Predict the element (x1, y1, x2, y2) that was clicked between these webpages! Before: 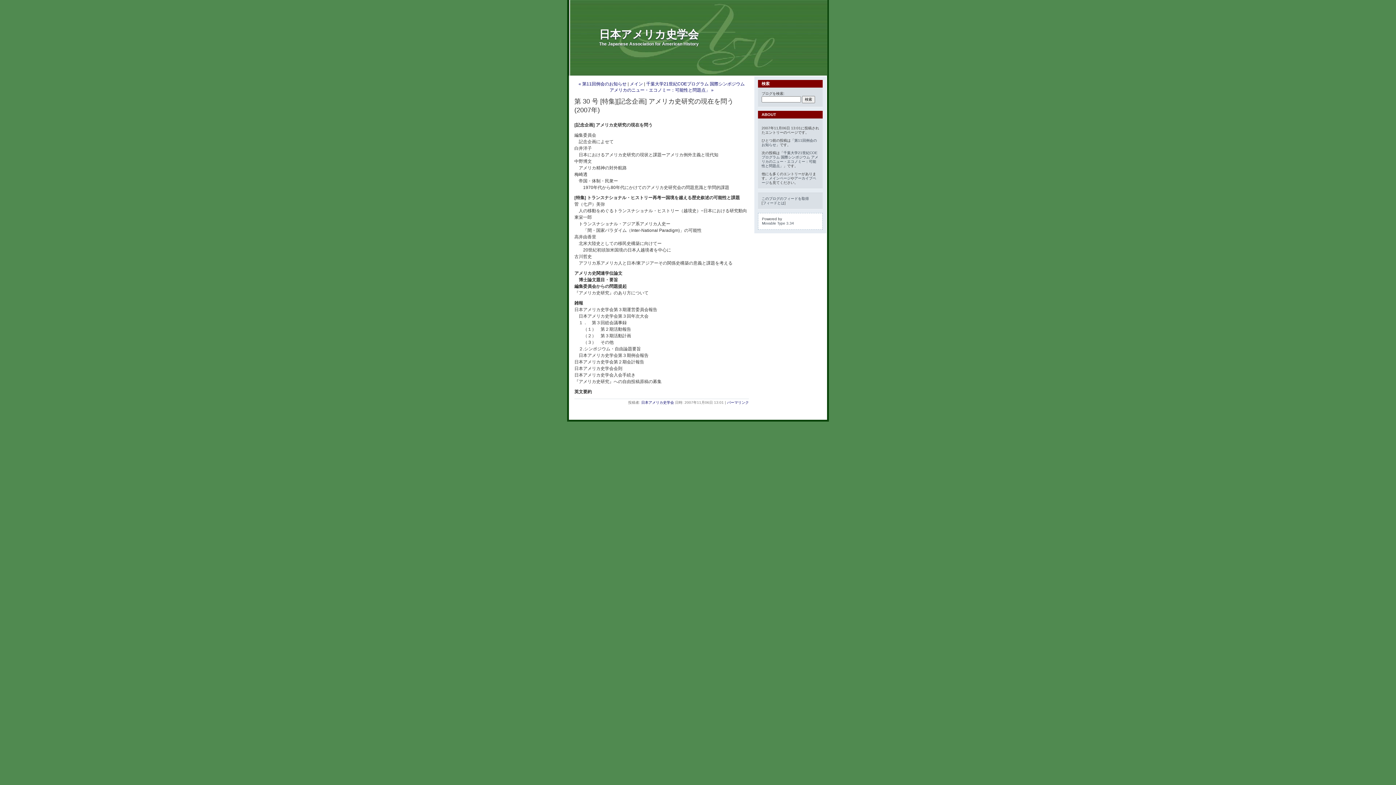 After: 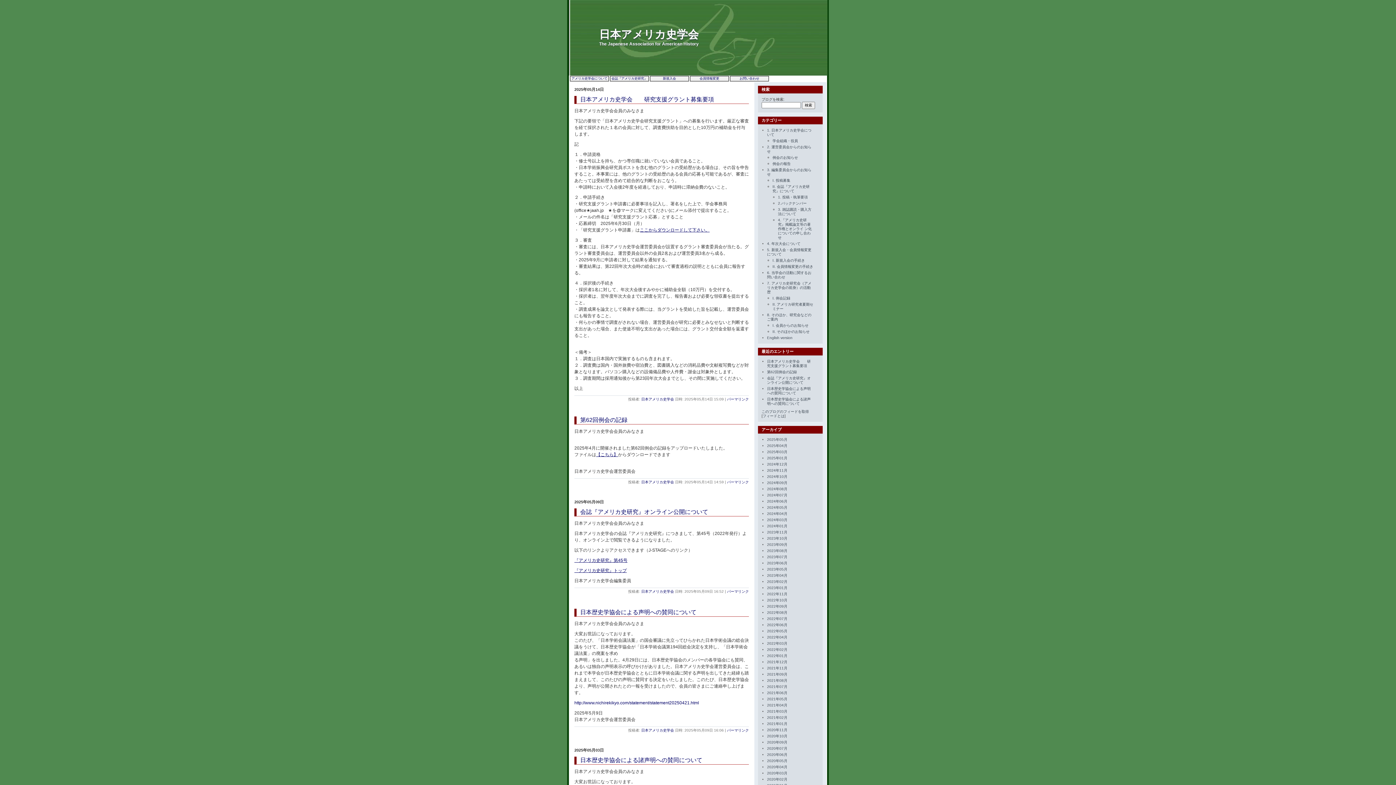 Action: label: メイン bbox: (630, 81, 643, 86)